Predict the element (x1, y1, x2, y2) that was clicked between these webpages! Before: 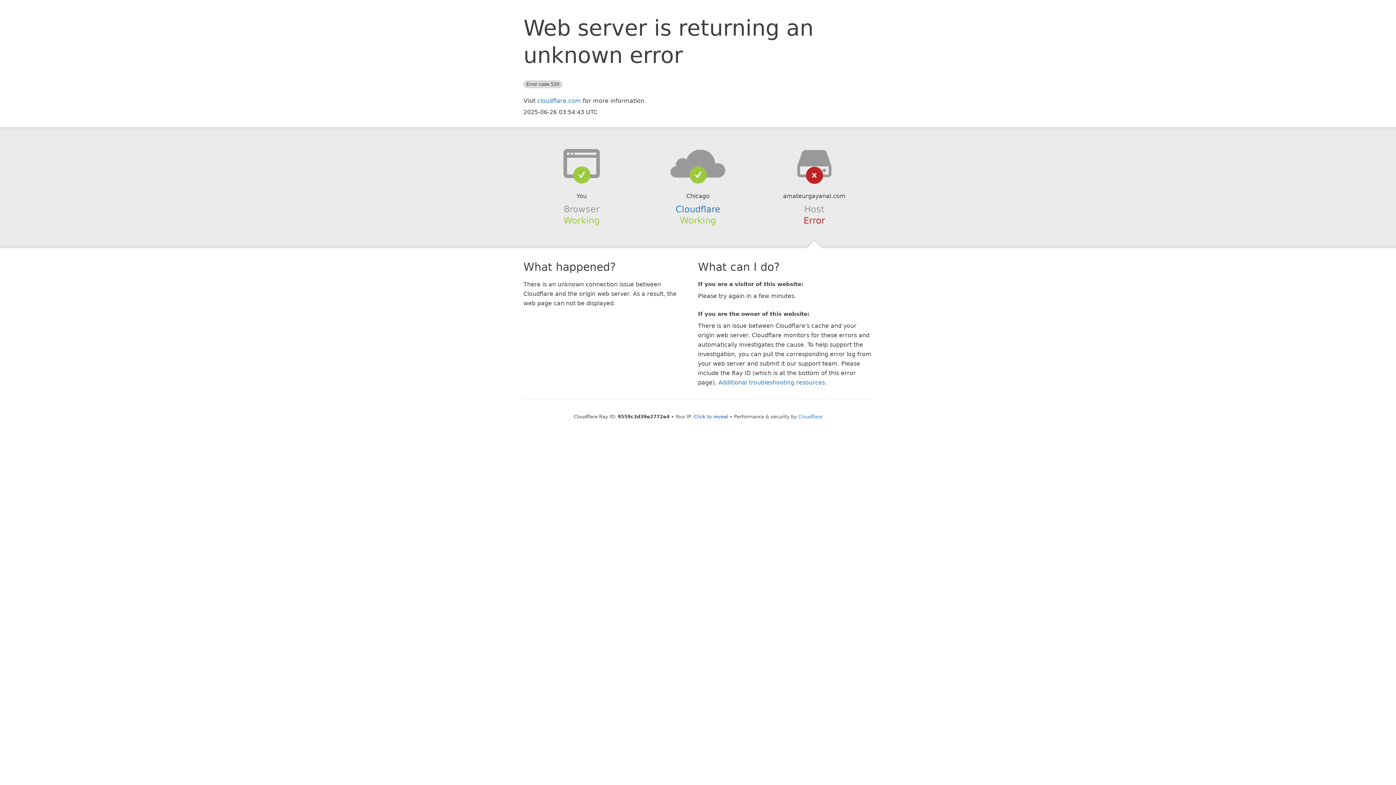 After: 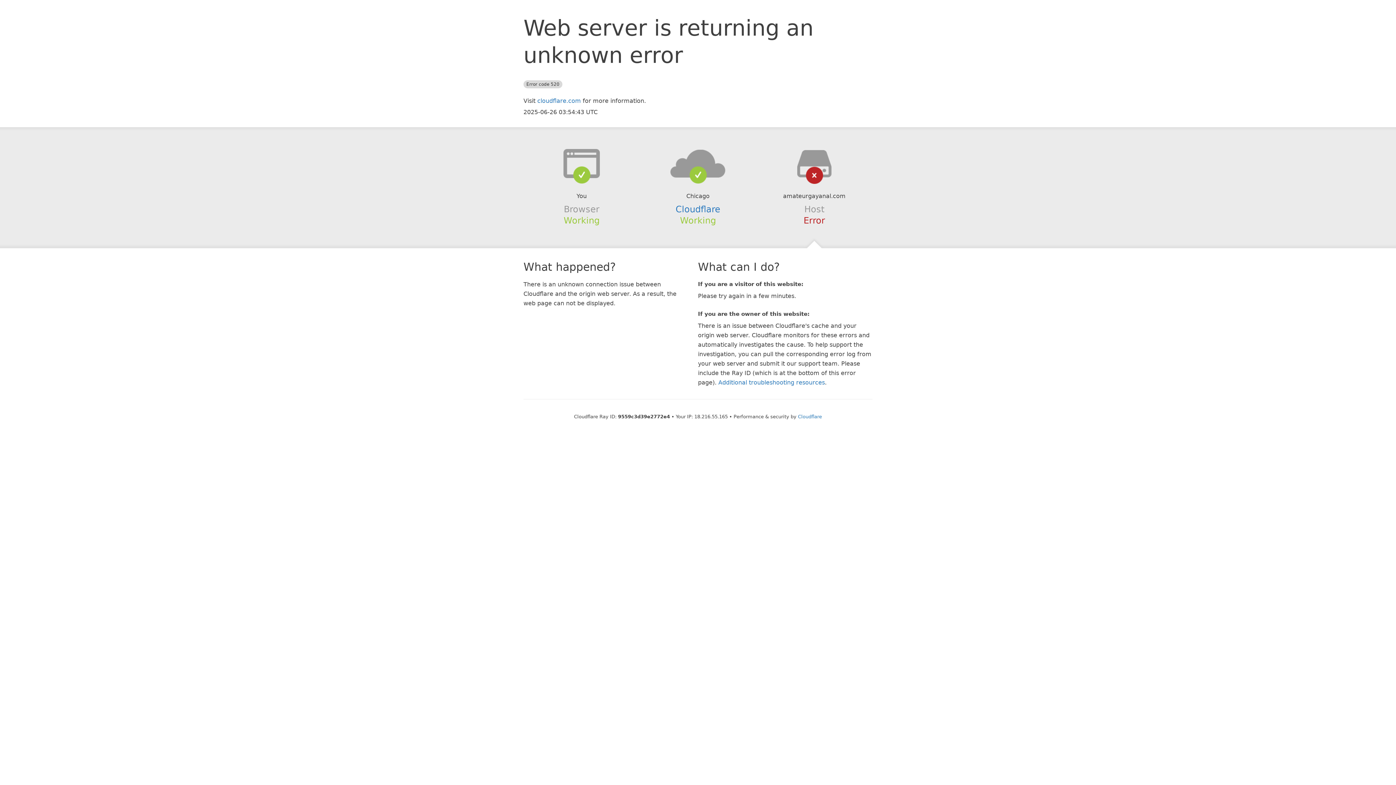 Action: label: Click to reveal bbox: (694, 414, 728, 419)